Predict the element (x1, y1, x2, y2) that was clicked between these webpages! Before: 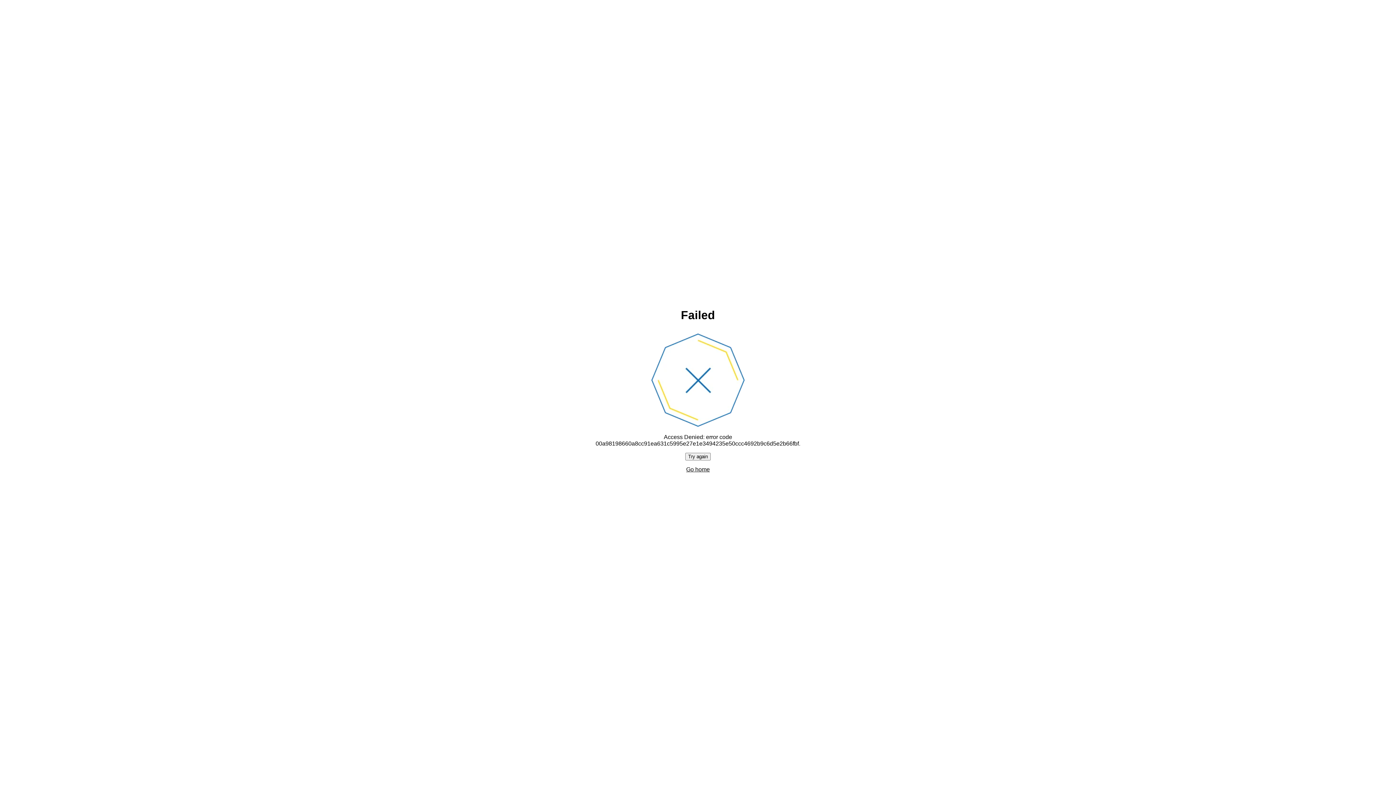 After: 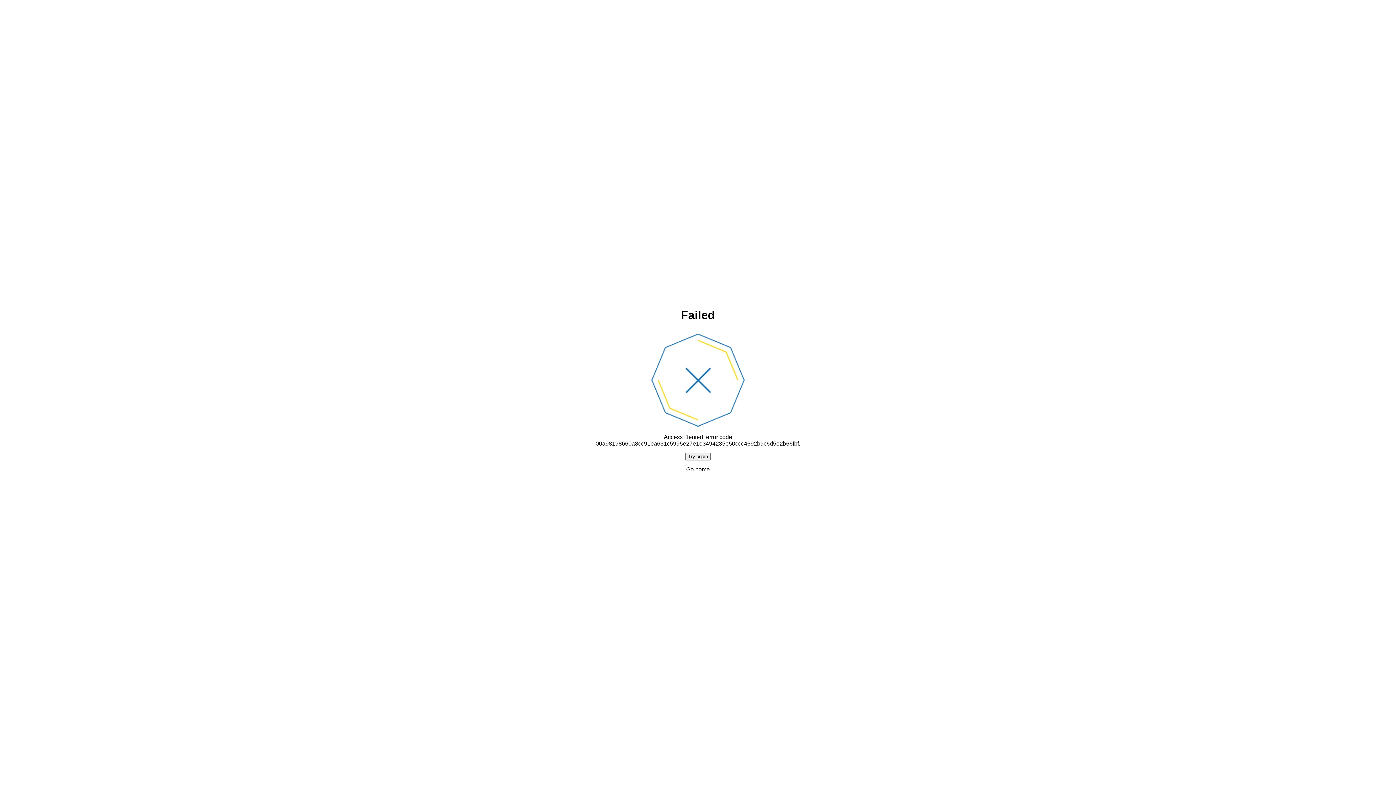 Action: label: Try again bbox: (685, 452, 710, 460)